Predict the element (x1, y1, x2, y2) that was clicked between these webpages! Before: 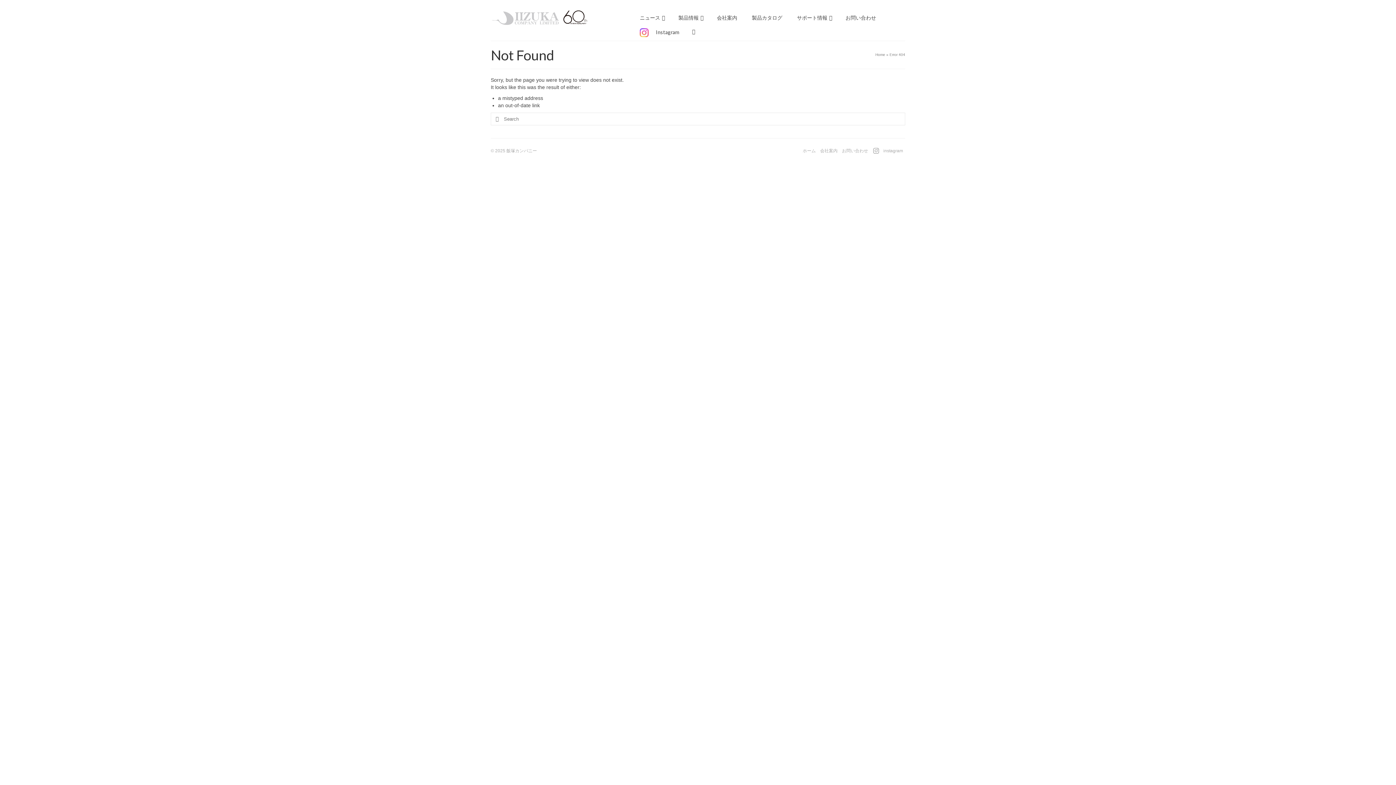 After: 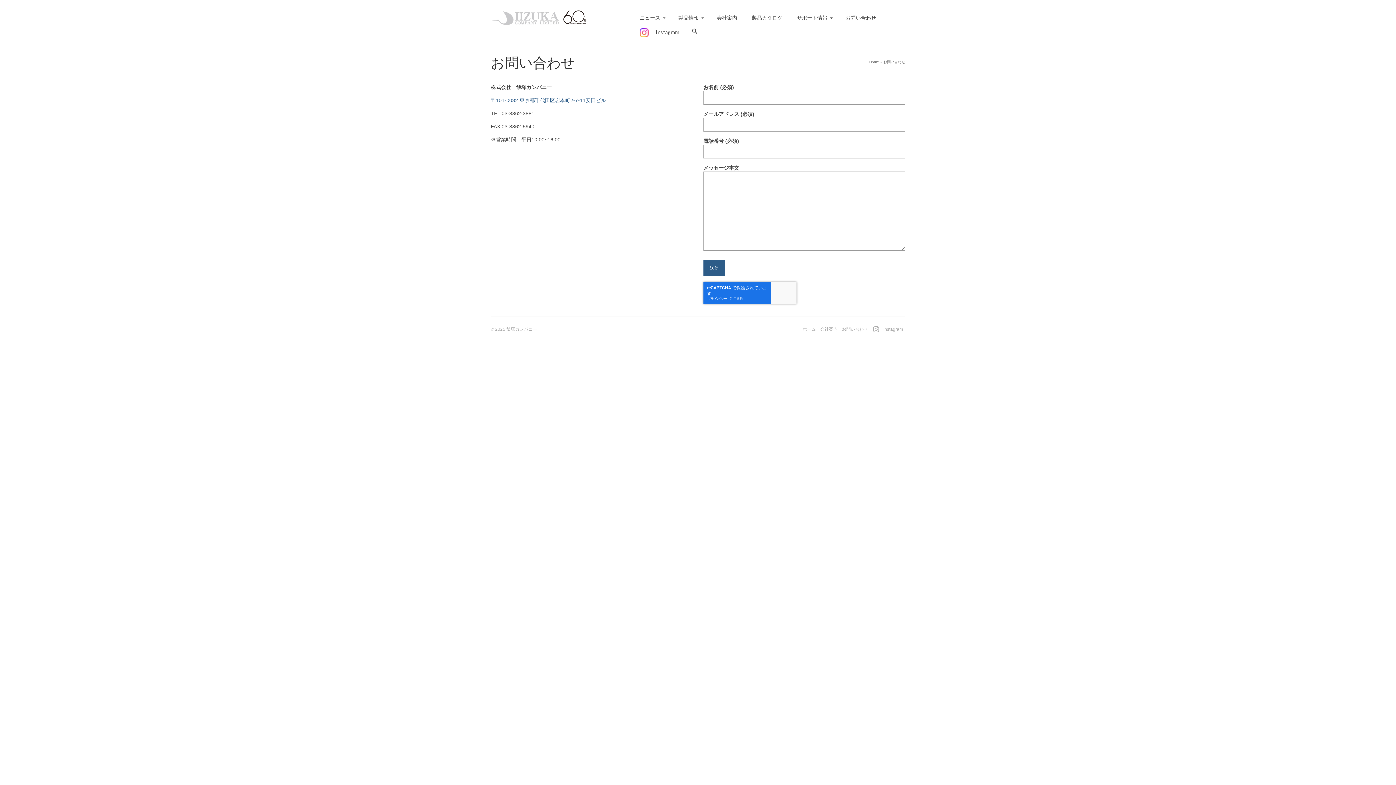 Action: bbox: (840, 145, 870, 156) label: お問い合わせ